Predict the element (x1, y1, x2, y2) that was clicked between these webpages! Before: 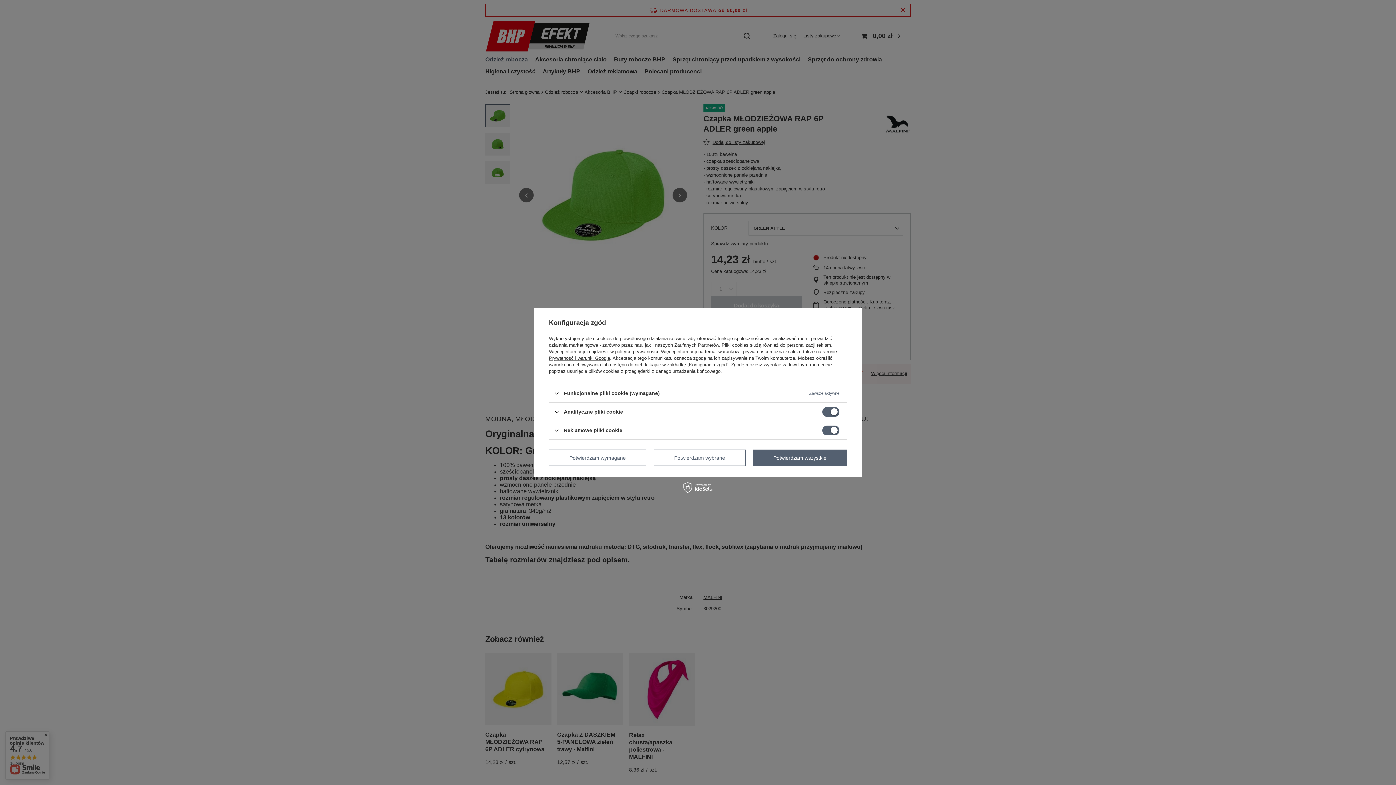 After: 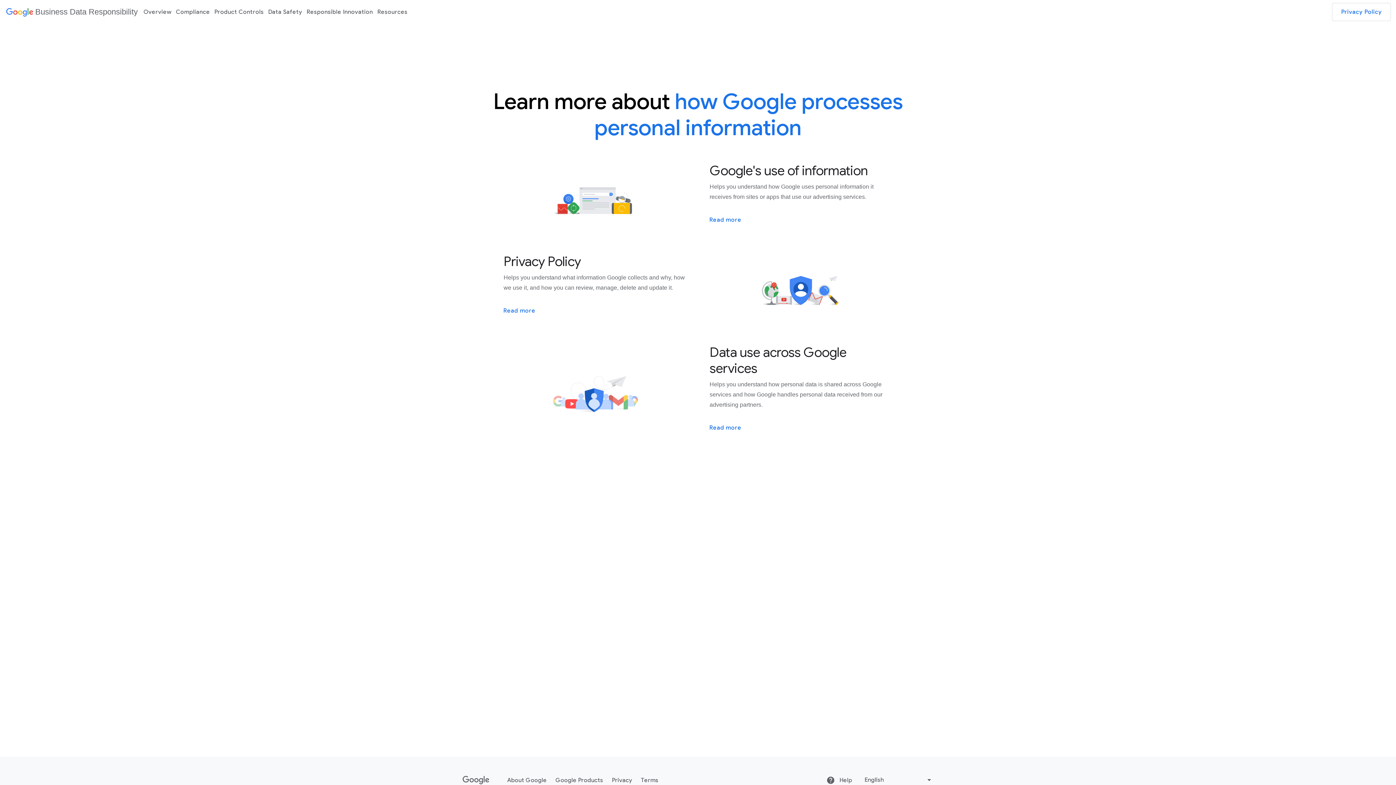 Action: bbox: (549, 355, 610, 361) label: Prywatność i warunki Google